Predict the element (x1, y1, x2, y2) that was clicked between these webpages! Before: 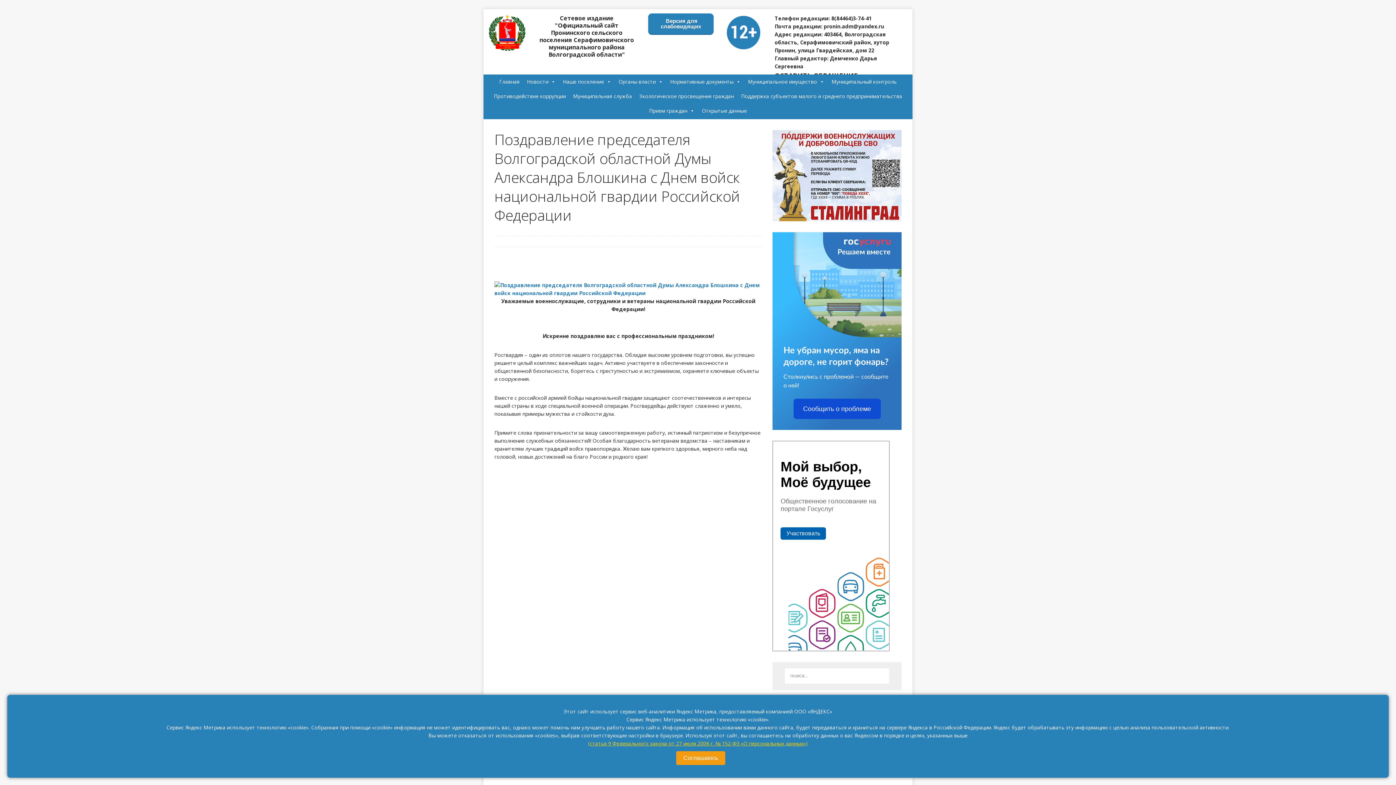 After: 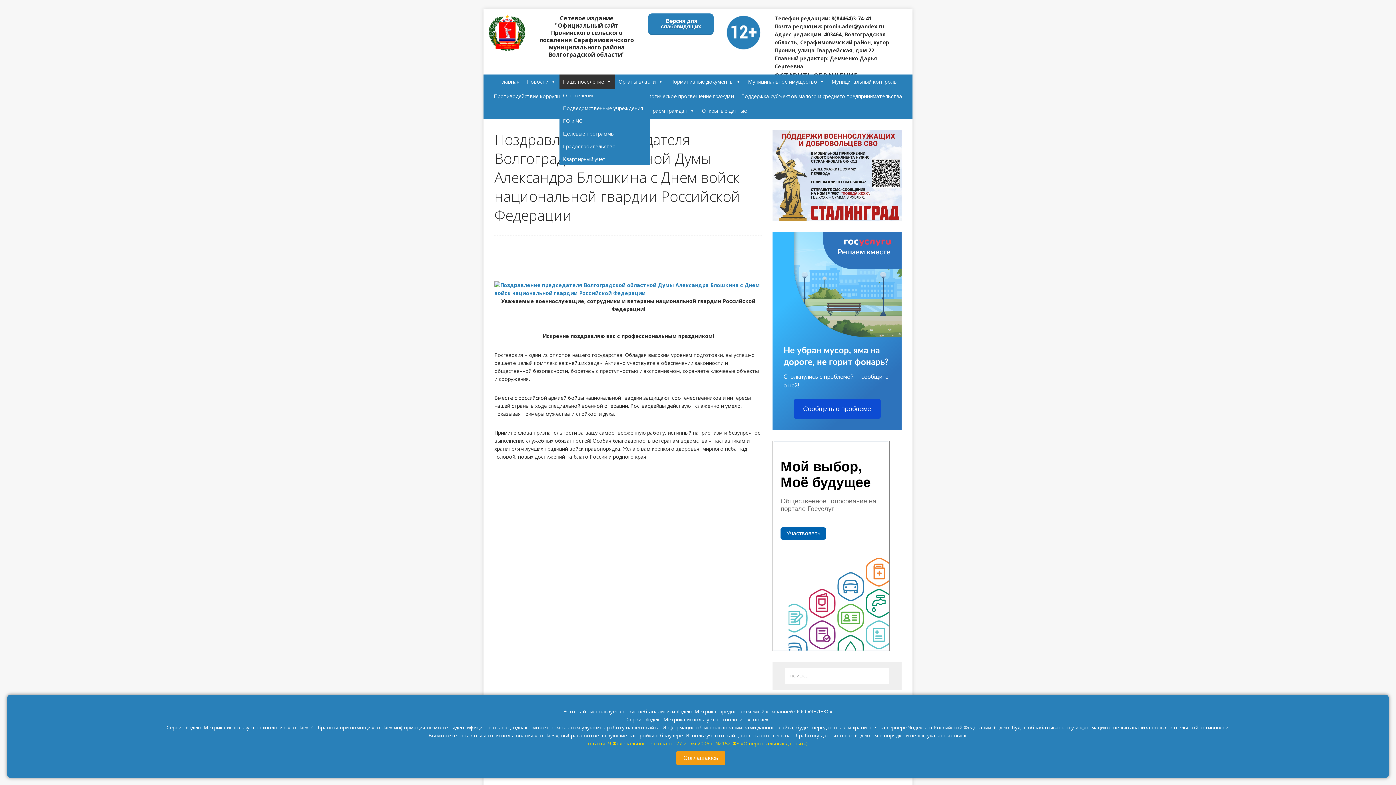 Action: bbox: (559, 74, 615, 89) label: Наше поселение